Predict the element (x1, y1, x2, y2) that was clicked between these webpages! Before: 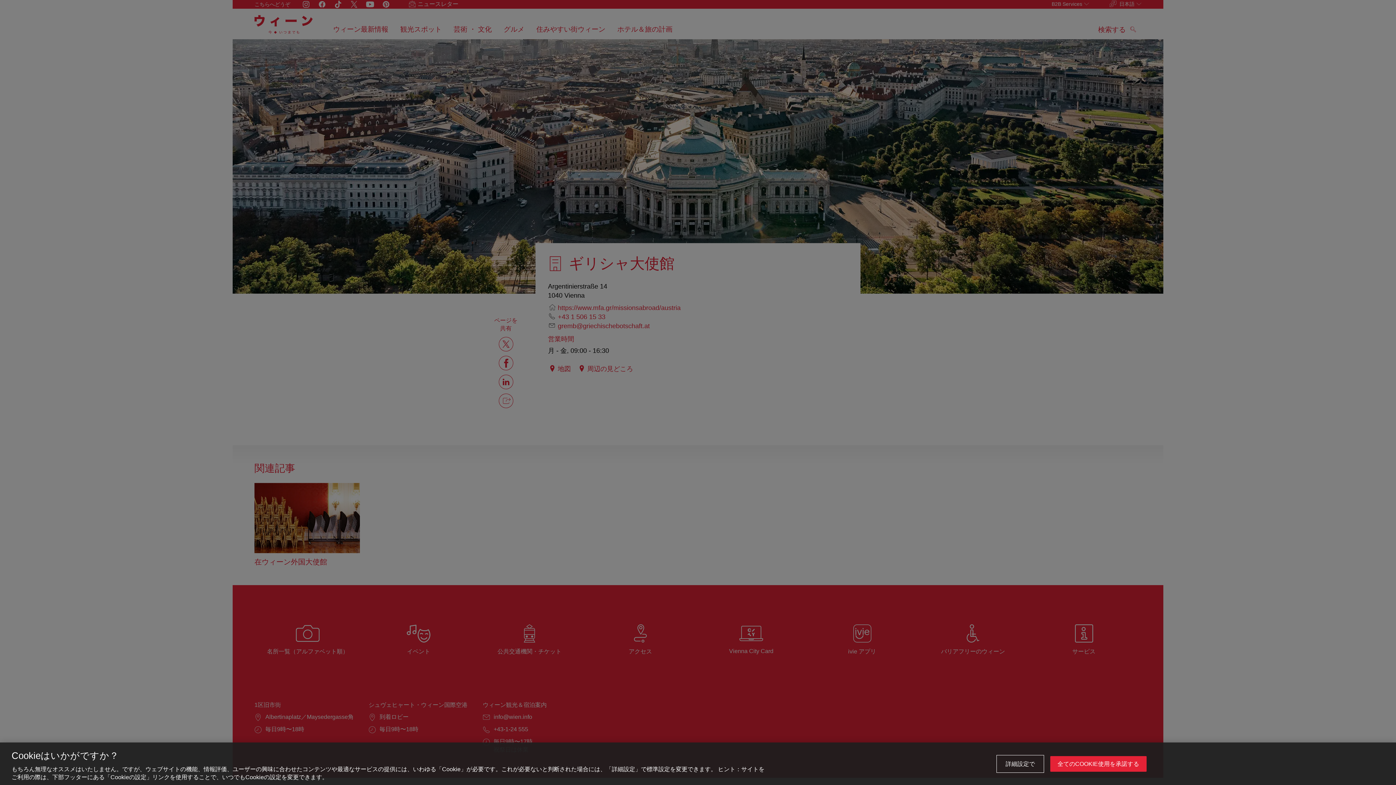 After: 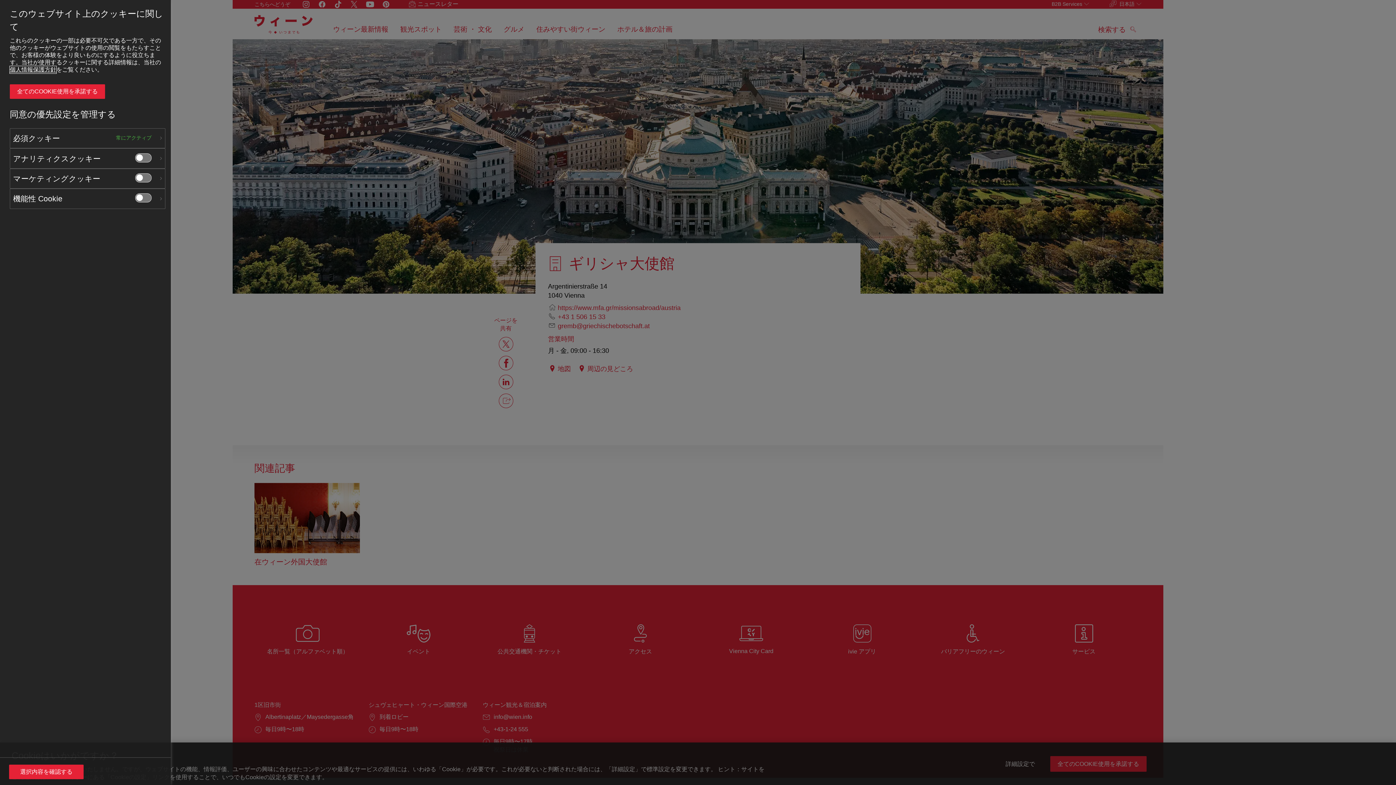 Action: bbox: (997, 756, 1043, 772) label: 詳細設定で